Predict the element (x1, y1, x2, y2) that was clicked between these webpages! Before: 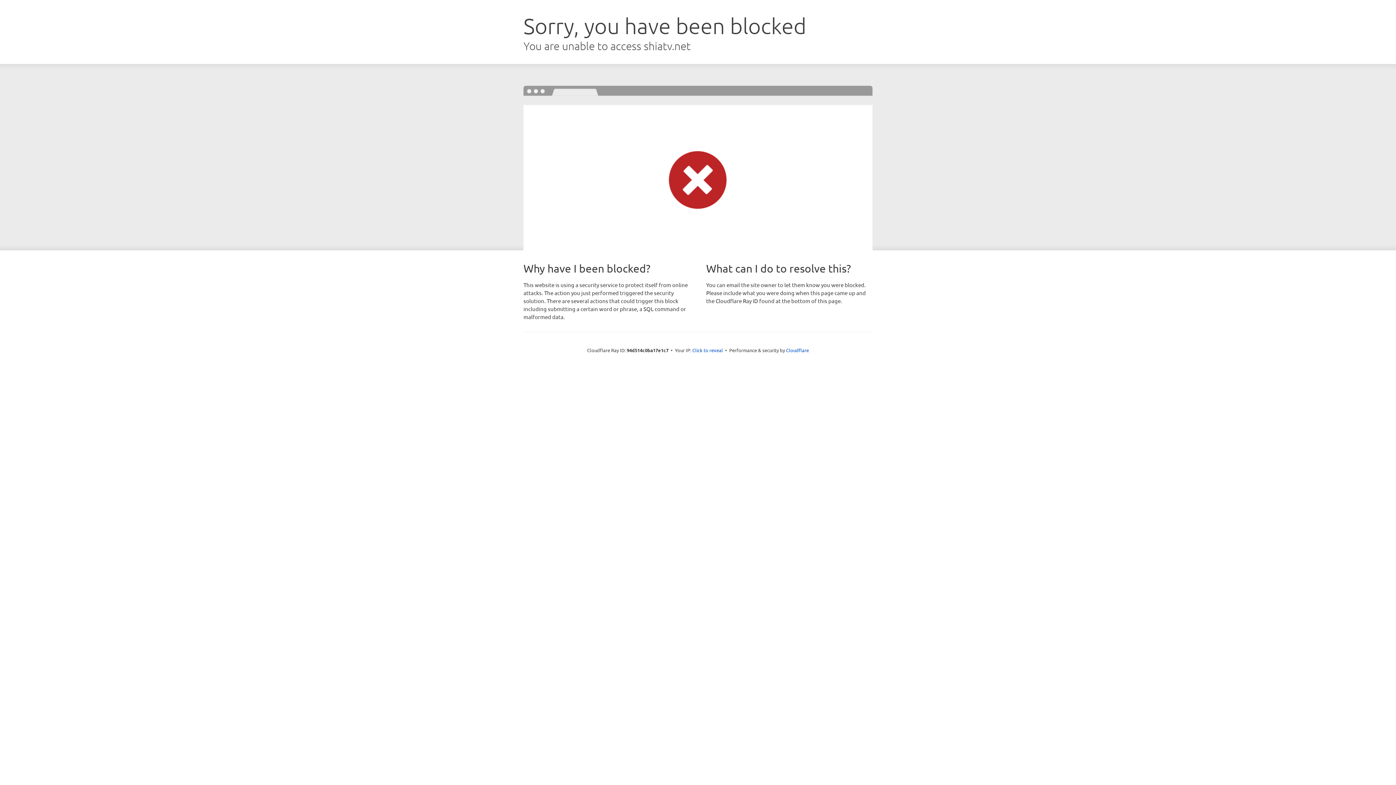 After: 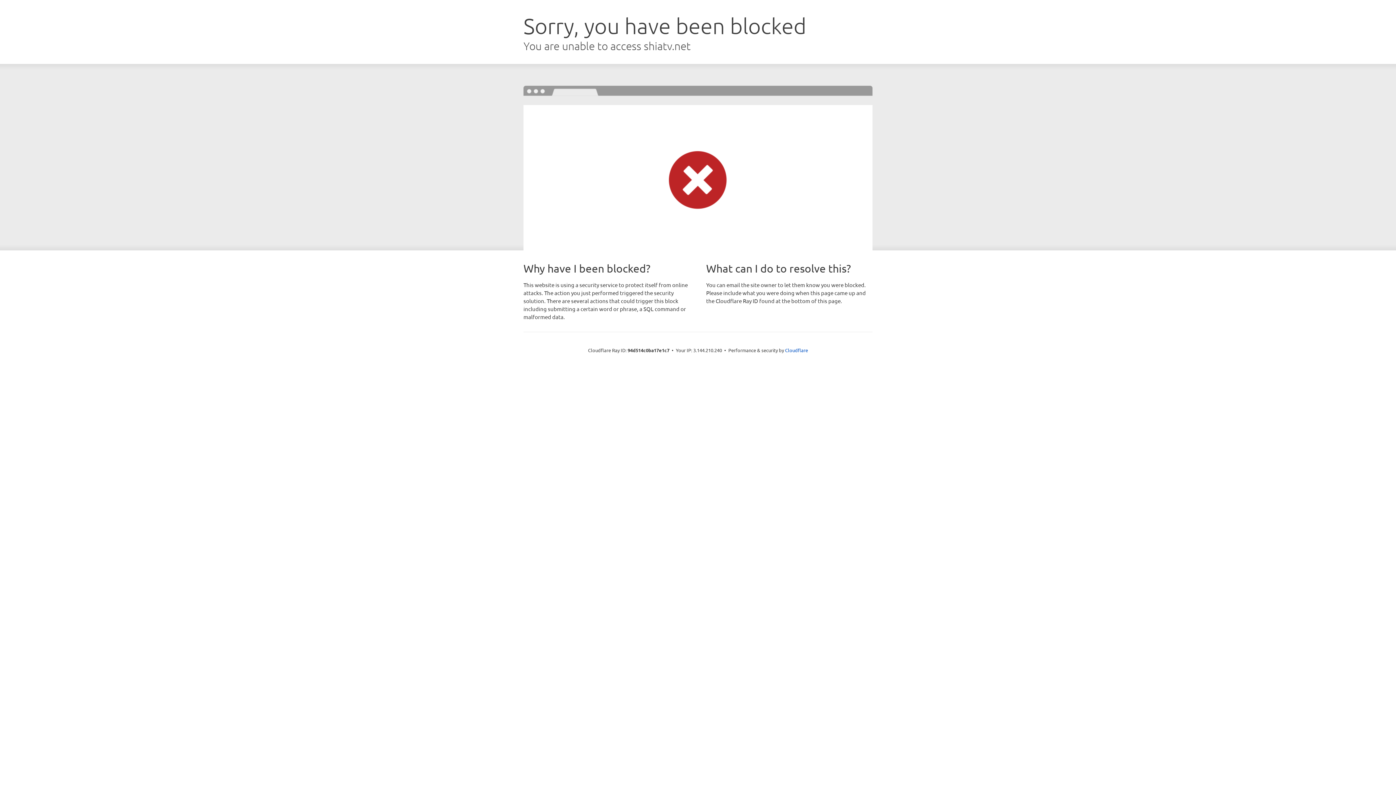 Action: bbox: (692, 346, 723, 353) label: Click to reveal